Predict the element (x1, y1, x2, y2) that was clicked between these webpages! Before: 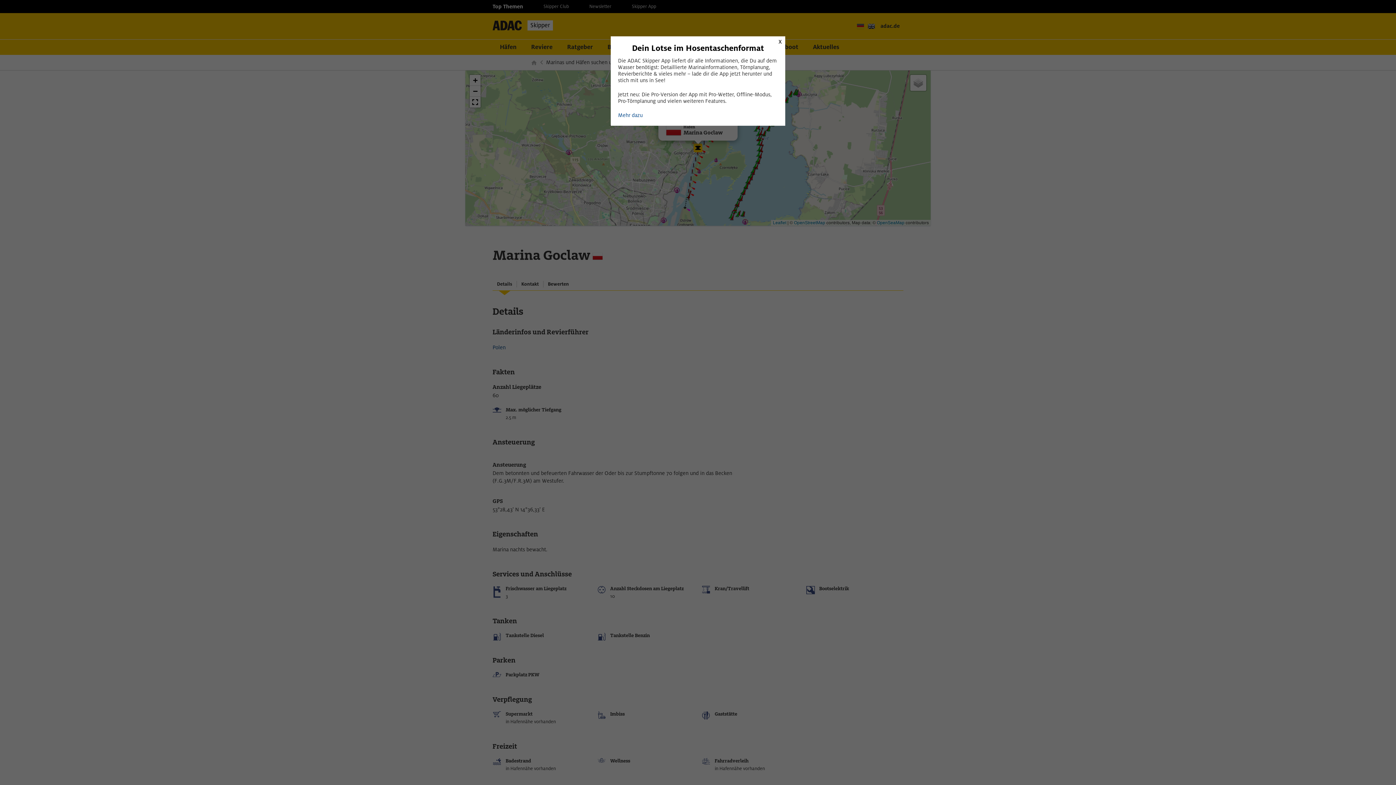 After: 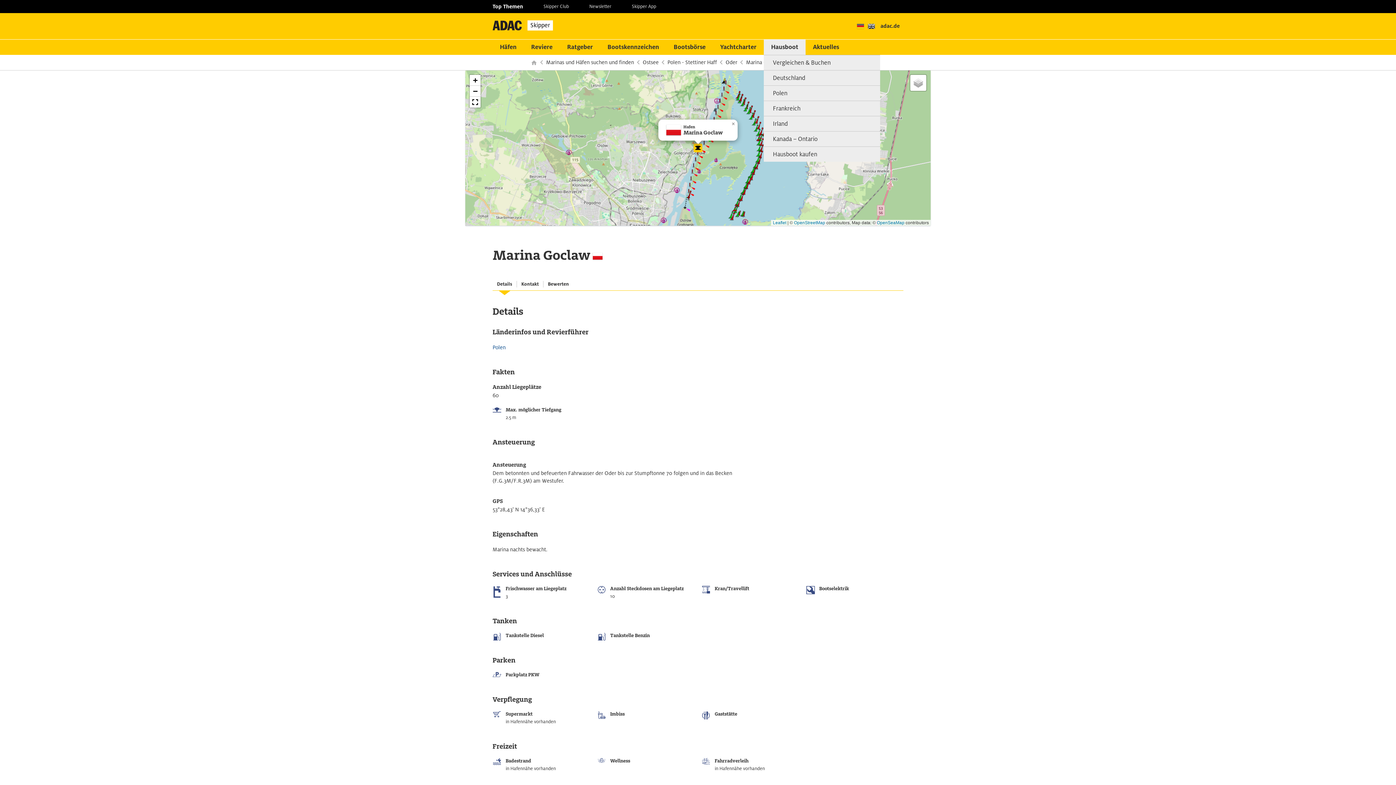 Action: bbox: (775, 36, 785, 46) label: Schließen